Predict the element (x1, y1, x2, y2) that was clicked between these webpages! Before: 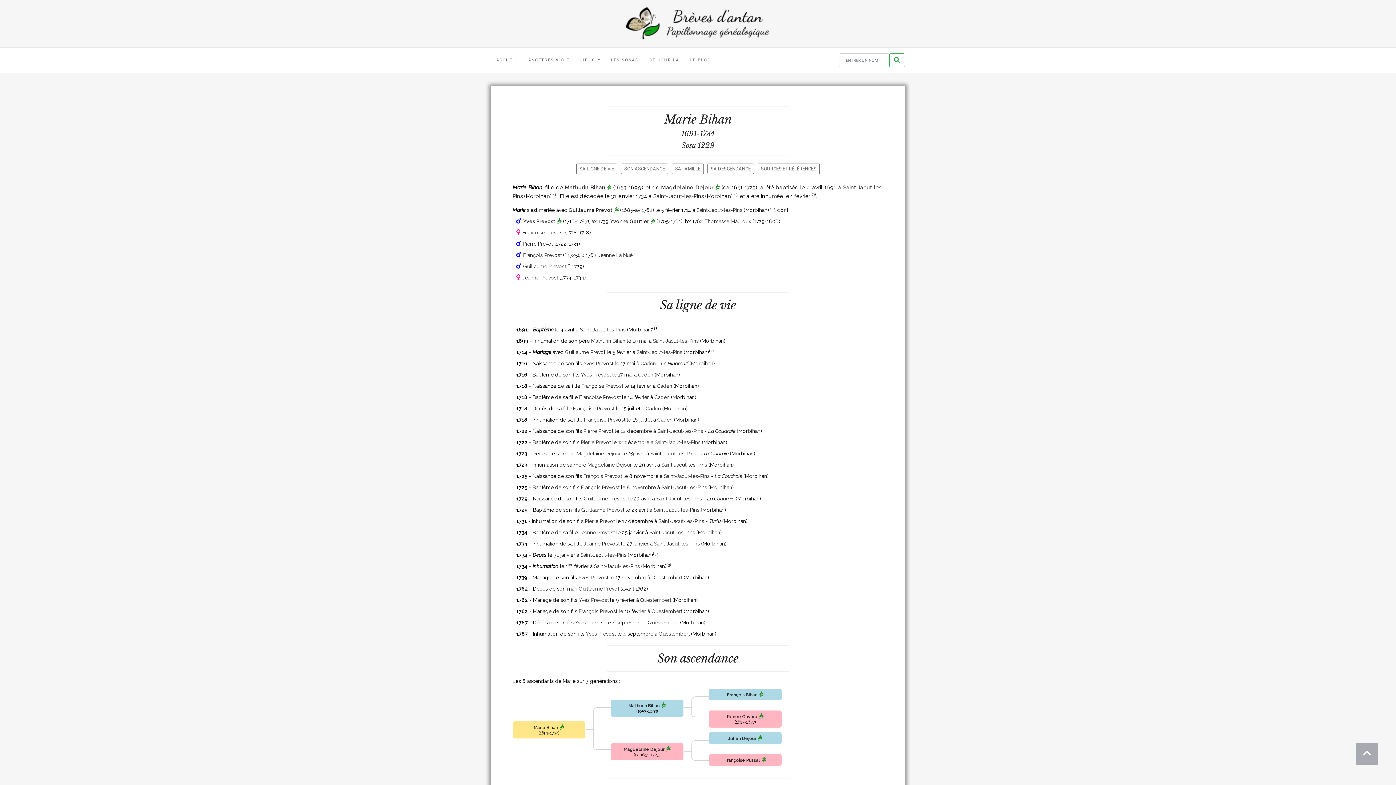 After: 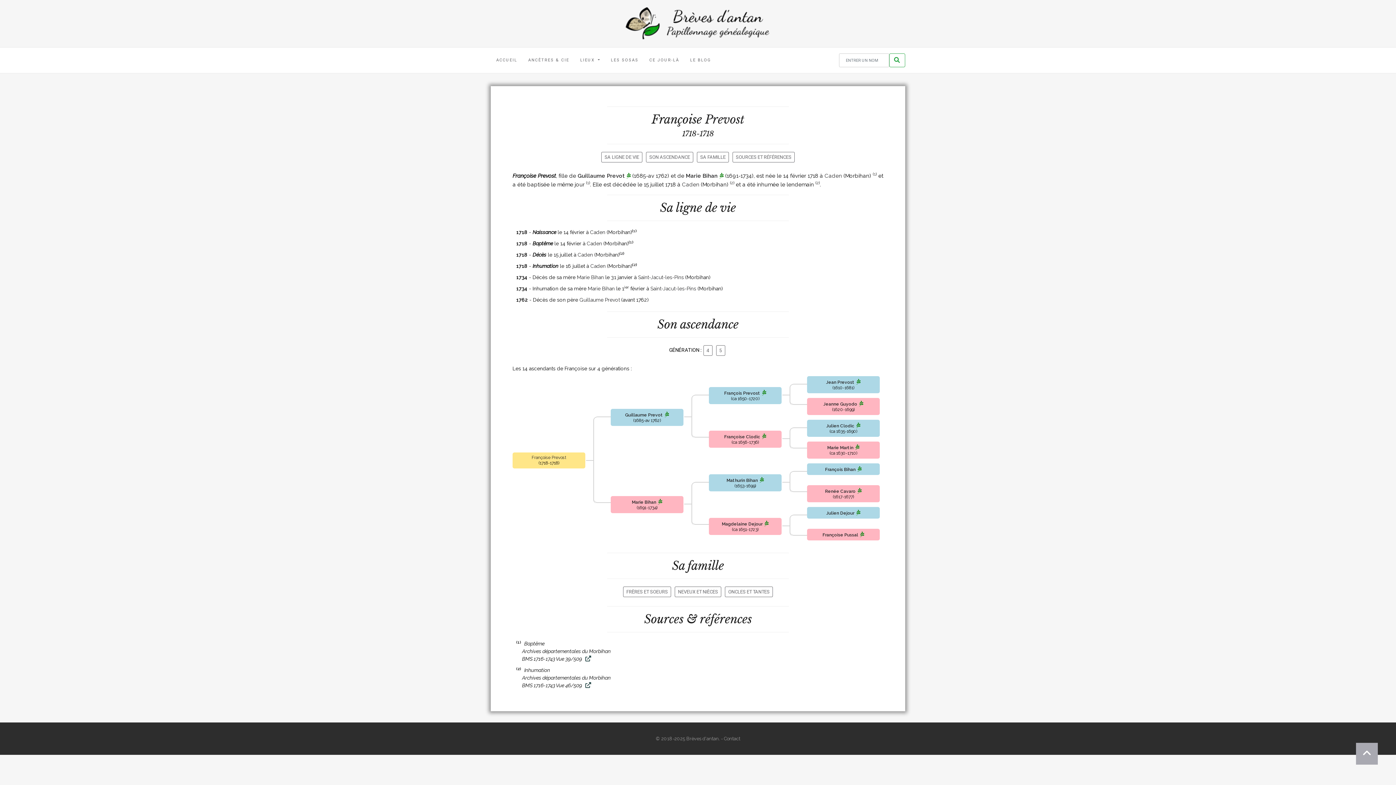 Action: label: Françoise Prevost bbox: (579, 394, 620, 400)